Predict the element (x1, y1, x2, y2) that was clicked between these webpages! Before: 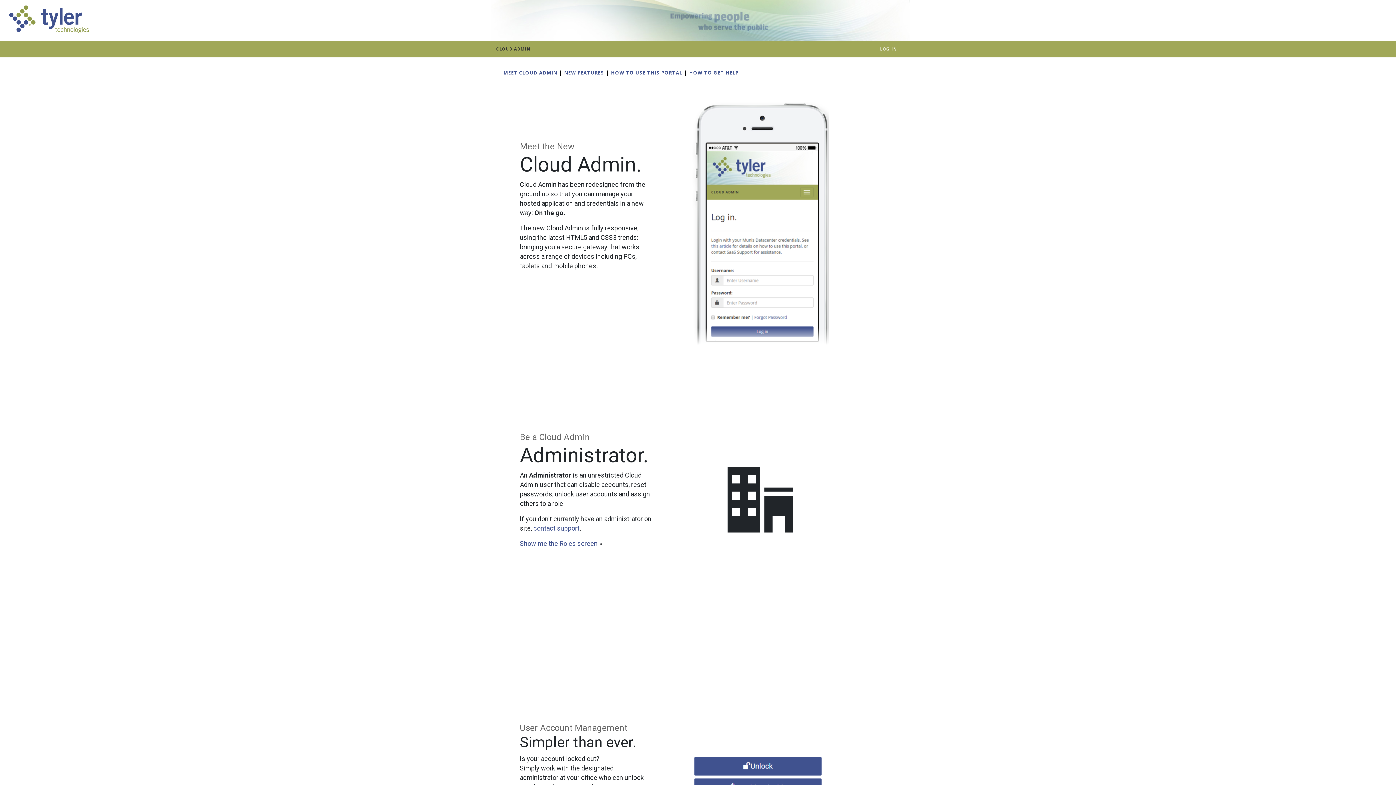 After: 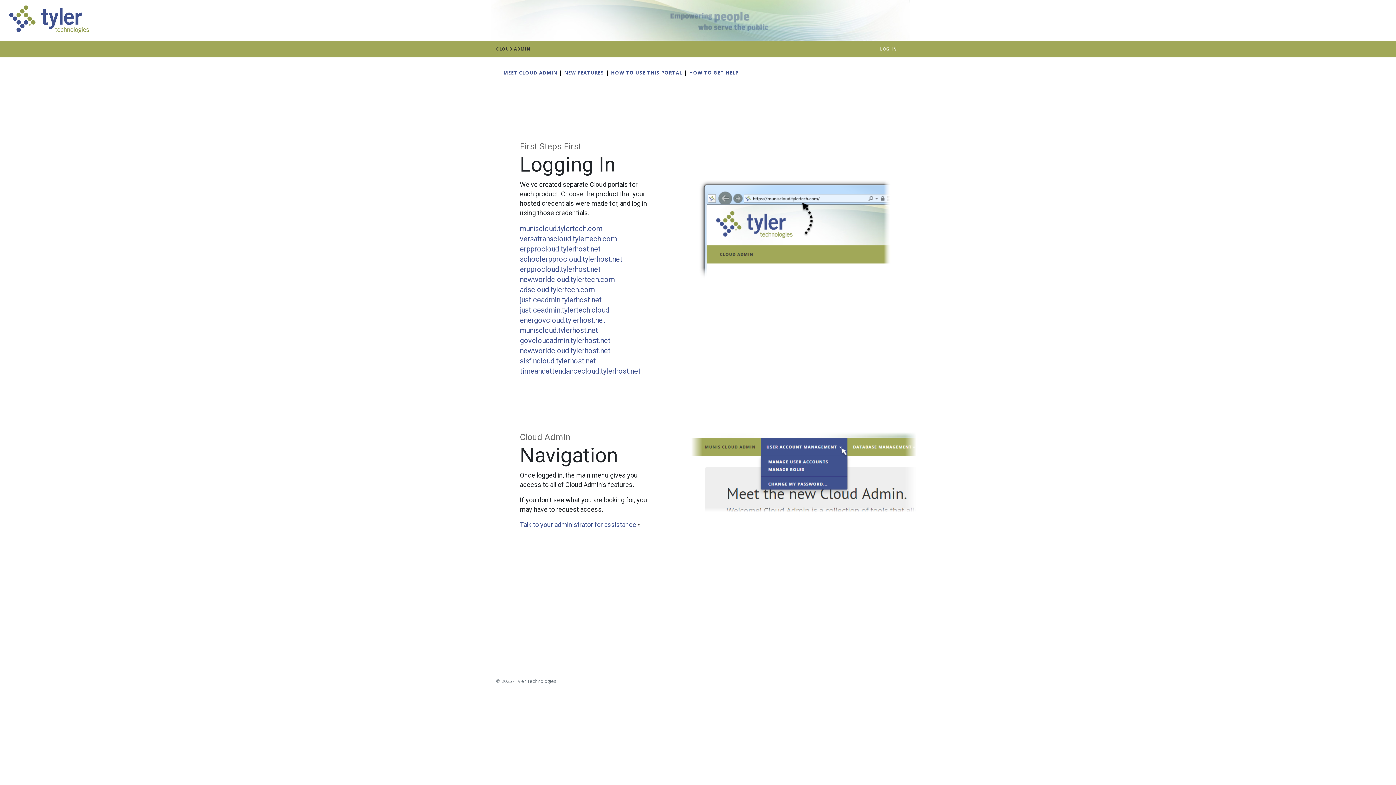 Action: label: HOW TO USE THIS PORTAL bbox: (611, 69, 682, 76)